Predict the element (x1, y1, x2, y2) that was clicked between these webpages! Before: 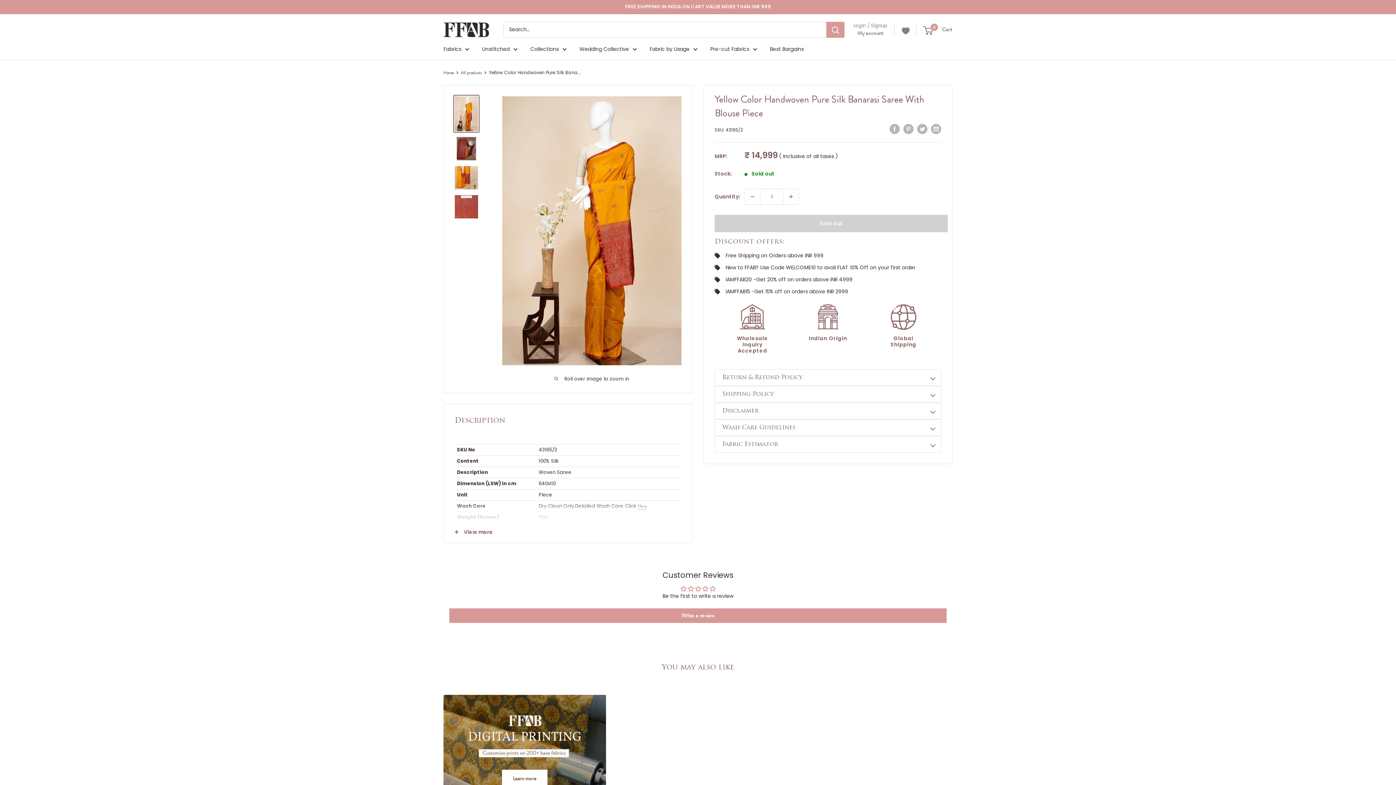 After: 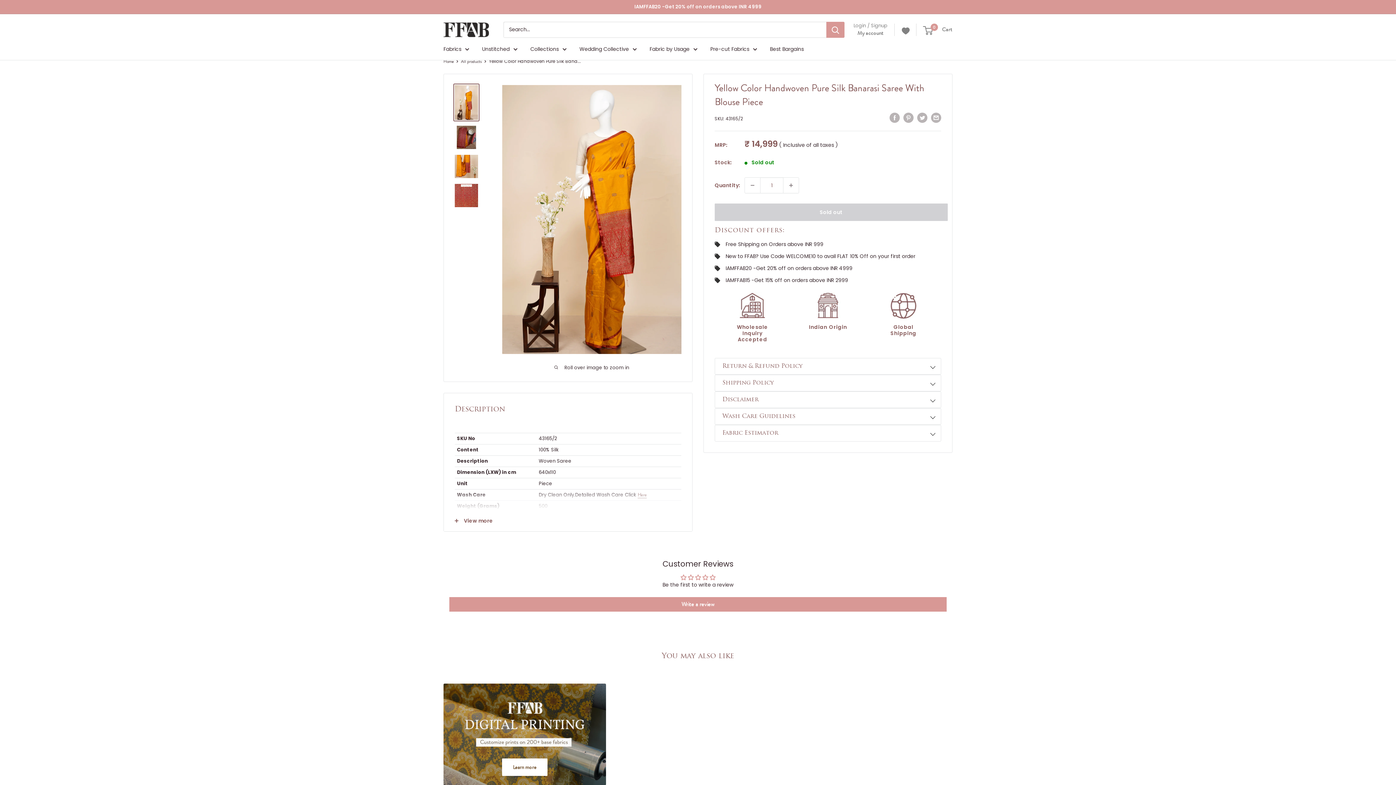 Action: label: Learn more bbox: (443, 695, 606, 796)